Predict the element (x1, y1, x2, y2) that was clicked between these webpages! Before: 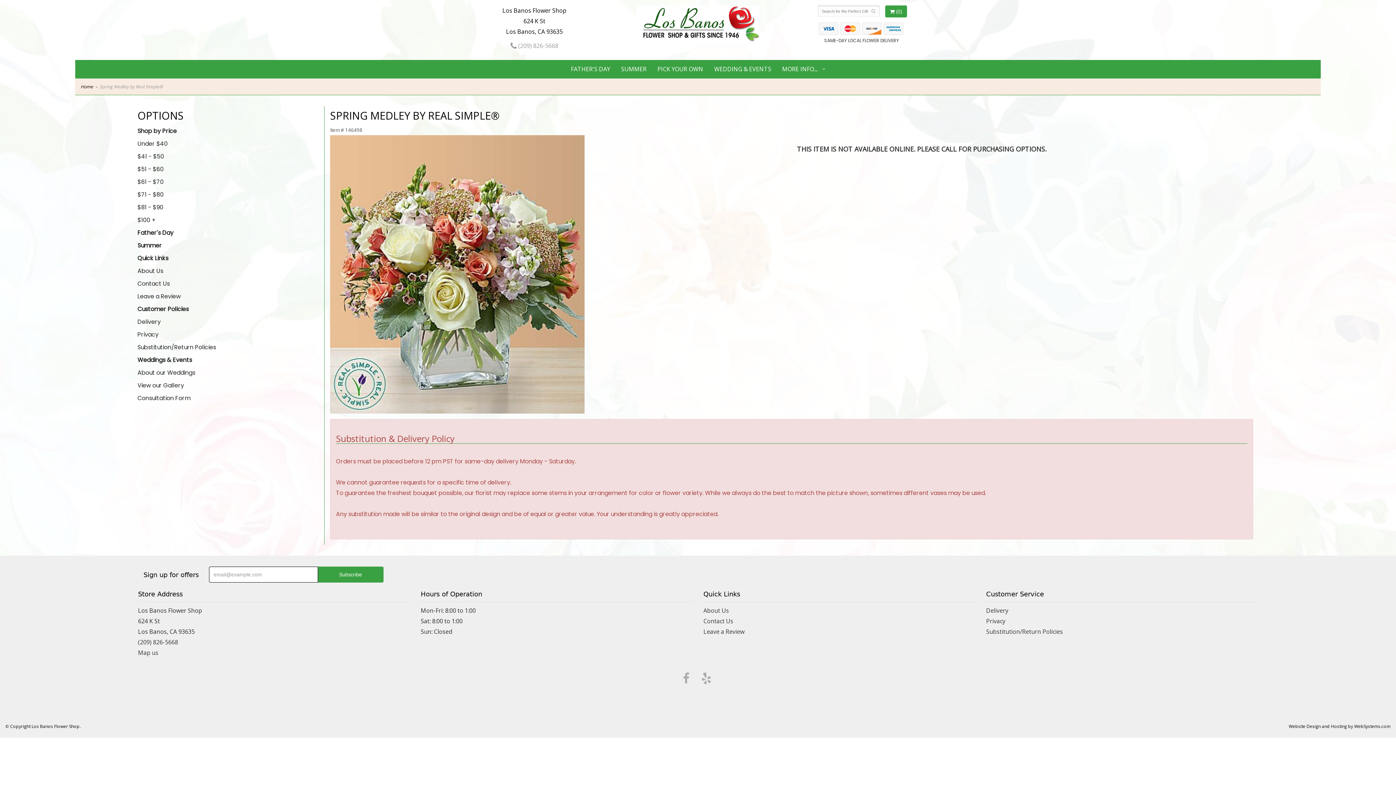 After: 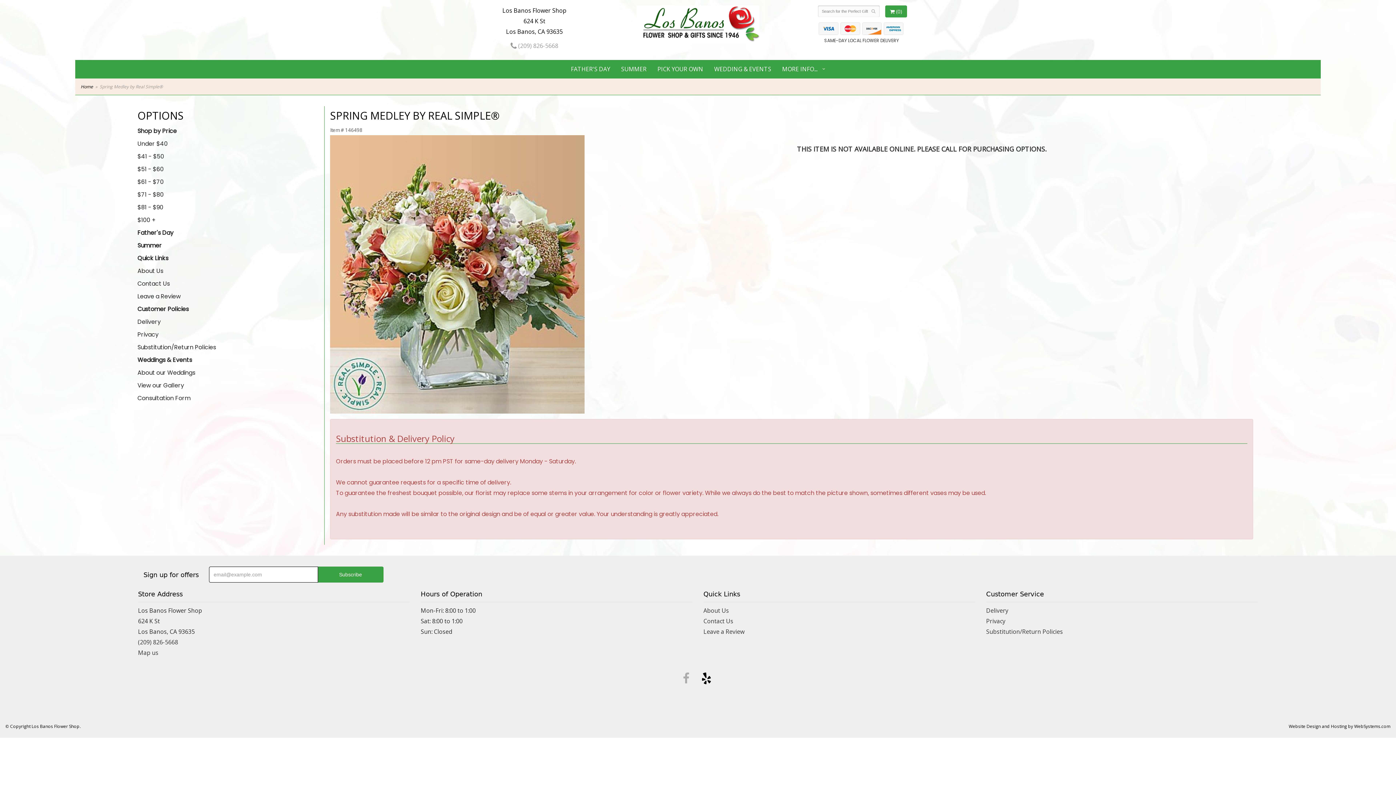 Action: bbox: (696, 669, 716, 688)